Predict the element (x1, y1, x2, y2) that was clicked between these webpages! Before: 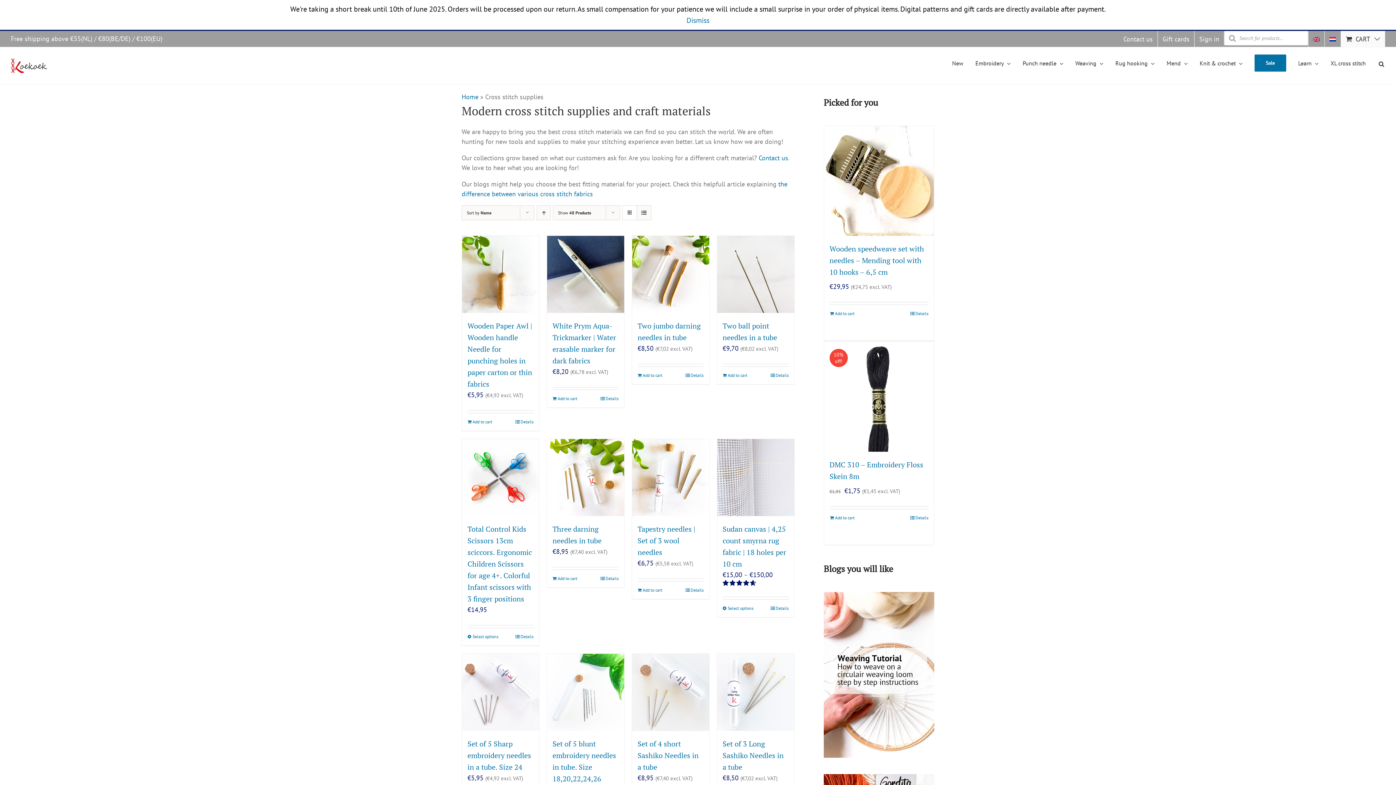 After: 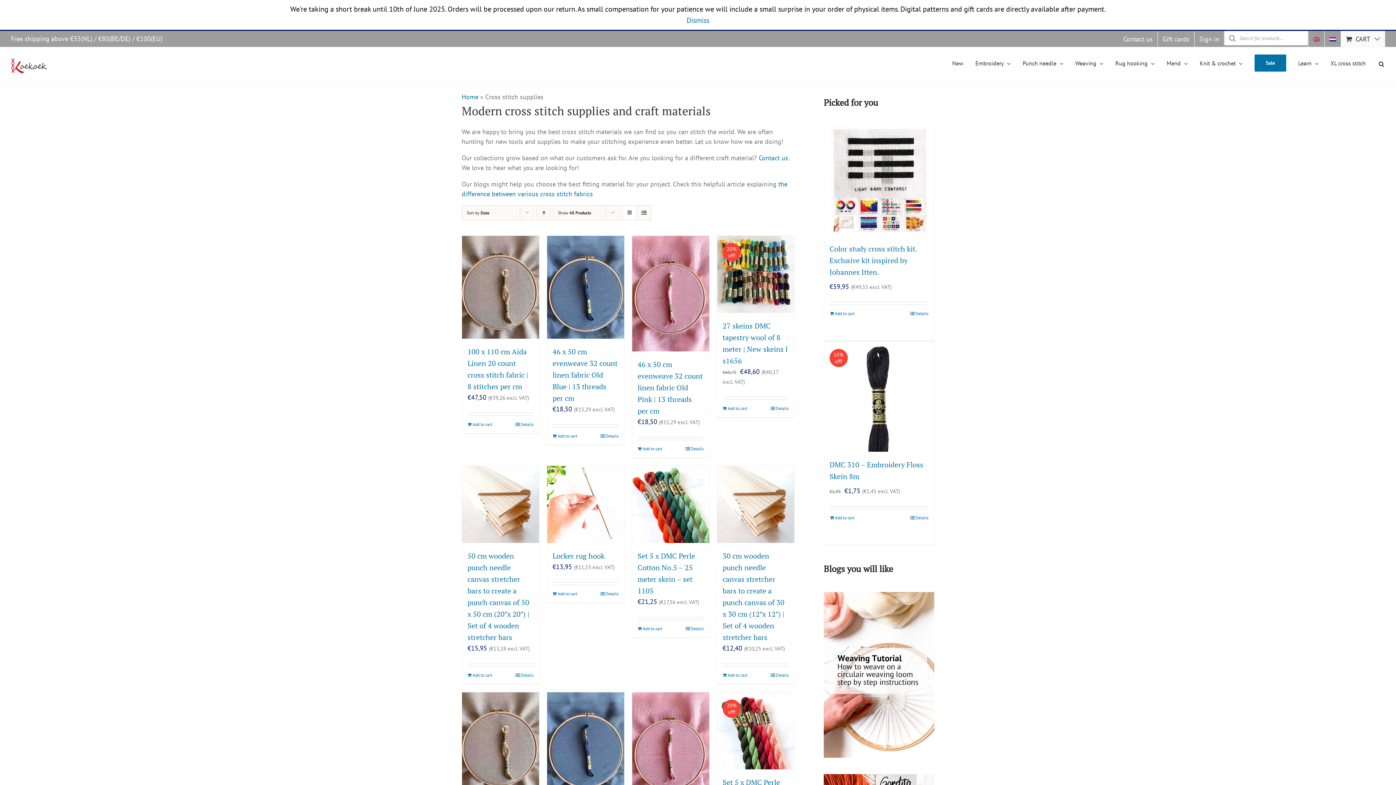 Action: bbox: (1308, 30, 1324, 46)